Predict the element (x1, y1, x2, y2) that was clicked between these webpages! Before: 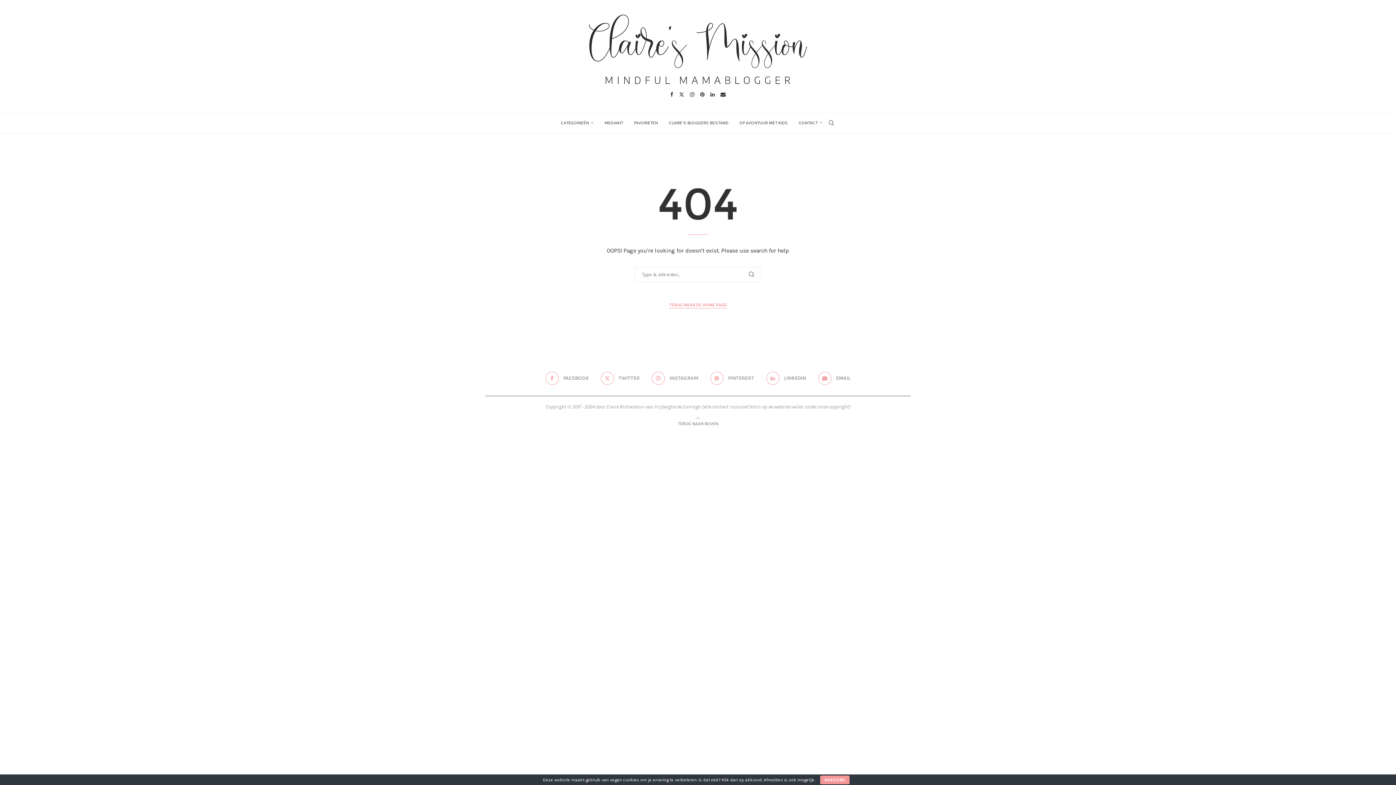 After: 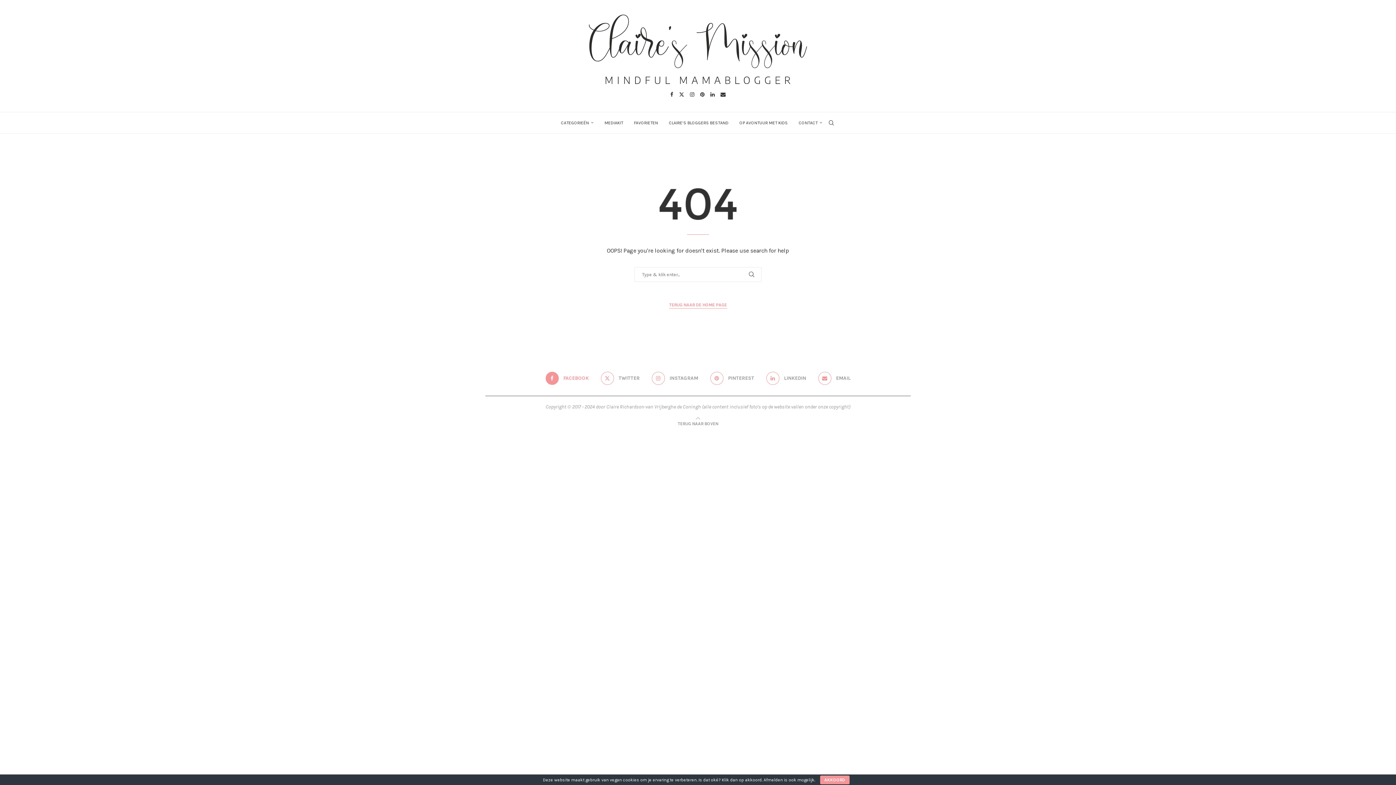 Action: label: Facebook bbox: (545, 371, 588, 385)